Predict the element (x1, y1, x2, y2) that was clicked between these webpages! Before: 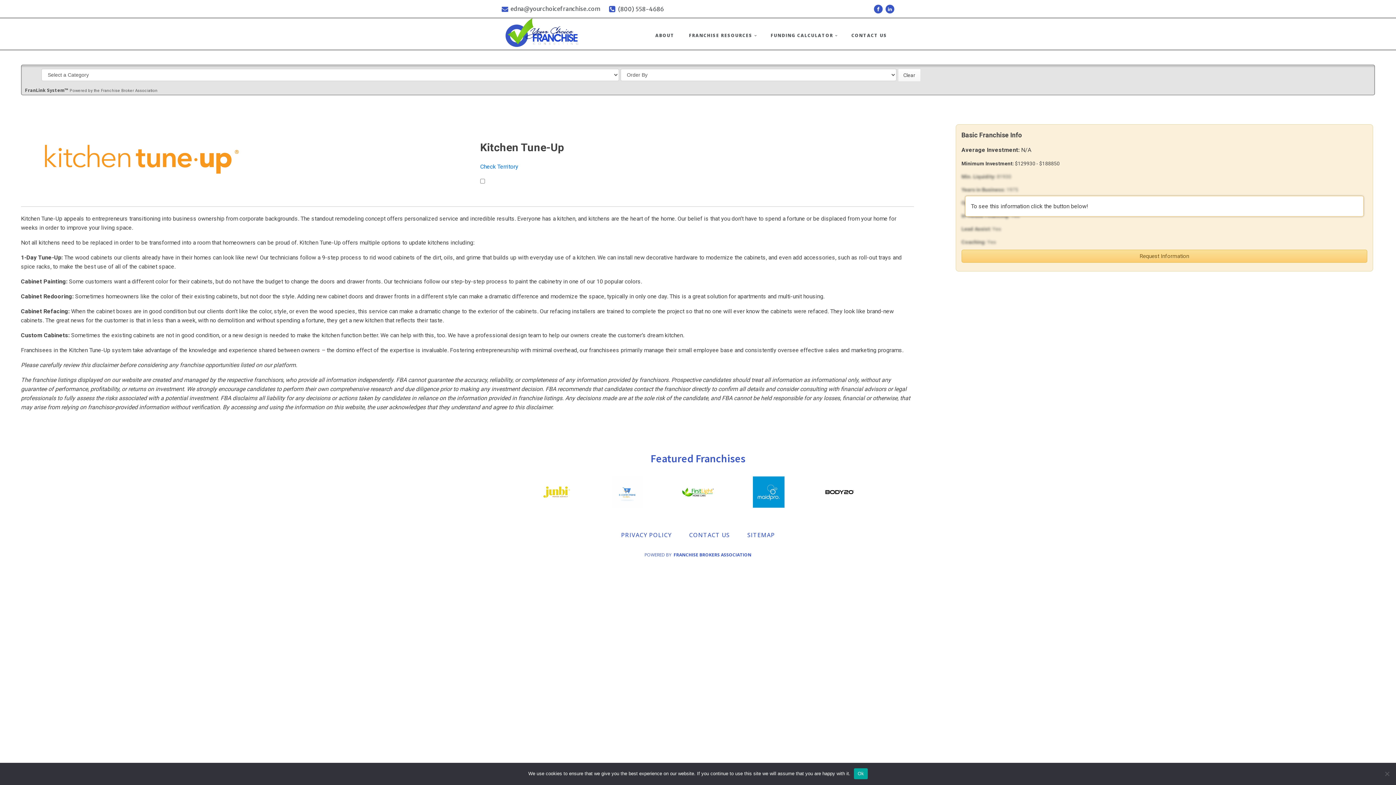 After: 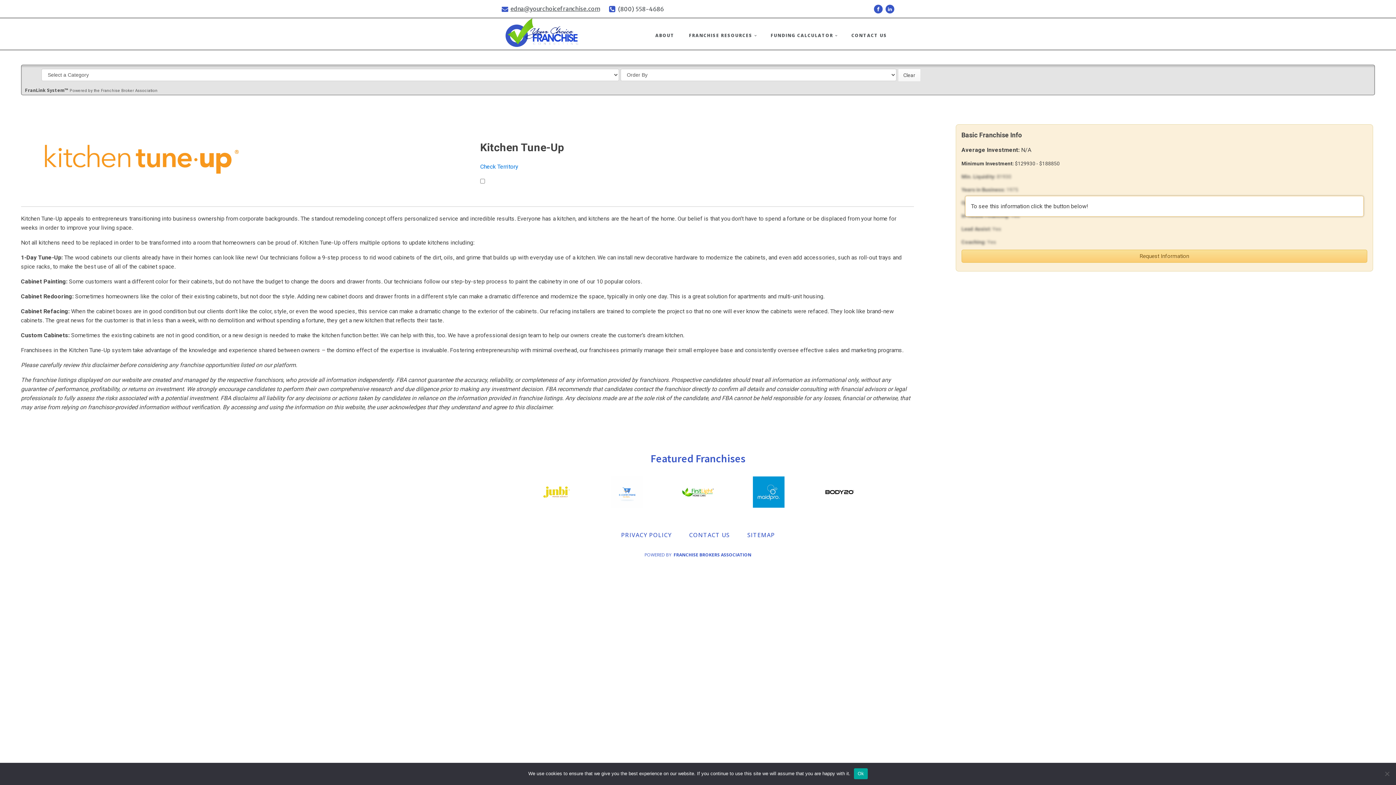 Action: label: edna@yourchoicefranchise.com bbox: (510, 4, 600, 13)